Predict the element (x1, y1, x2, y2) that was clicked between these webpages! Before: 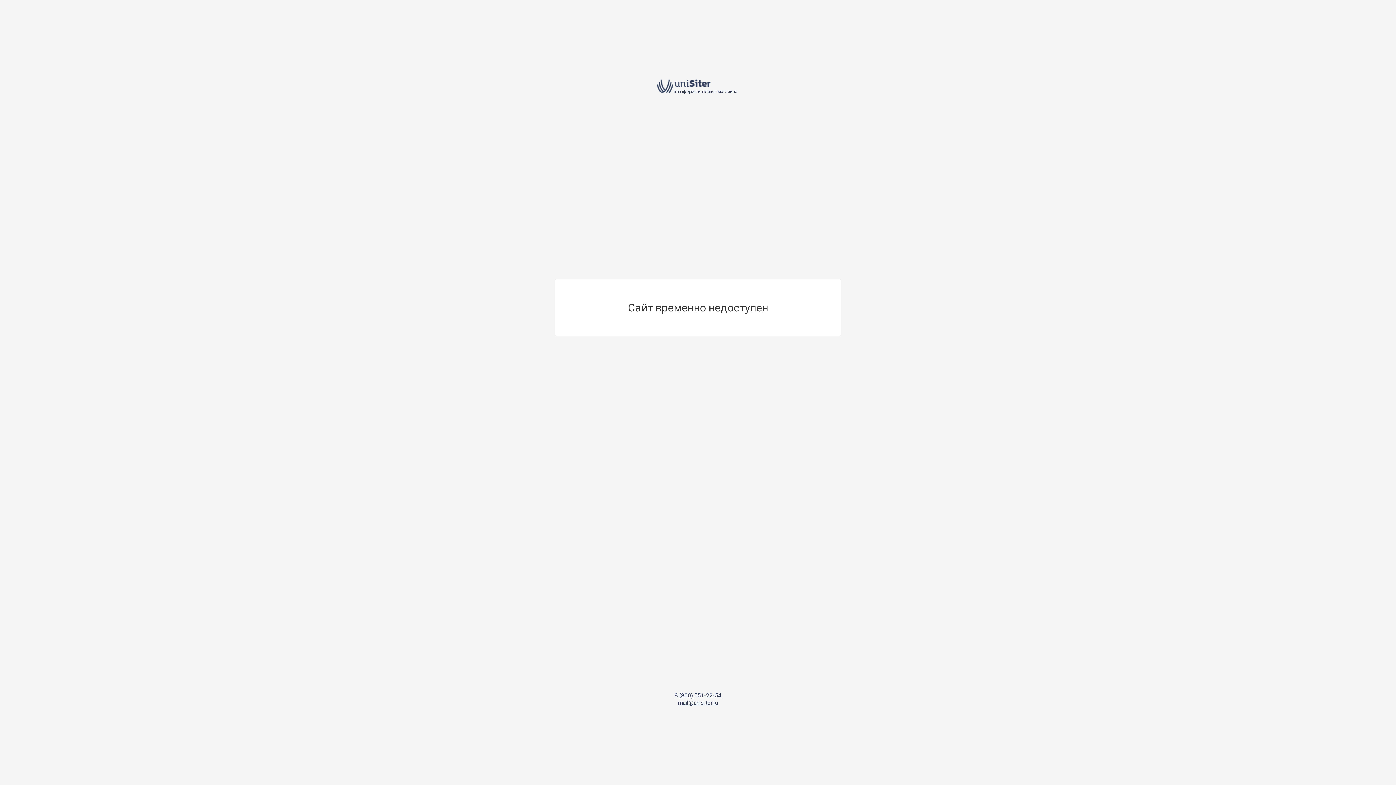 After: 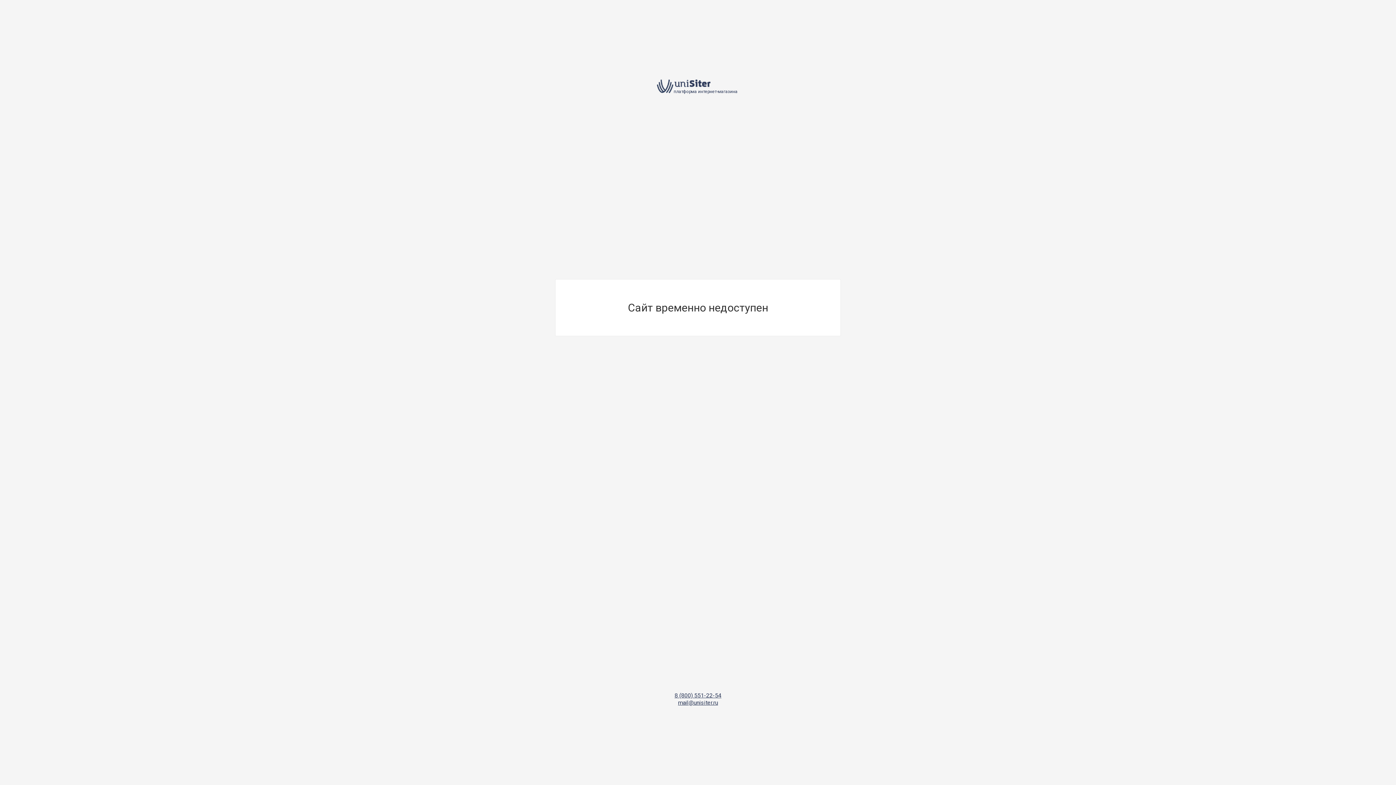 Action: bbox: (657, 78, 739, 93) label: платформа интернет-магазина